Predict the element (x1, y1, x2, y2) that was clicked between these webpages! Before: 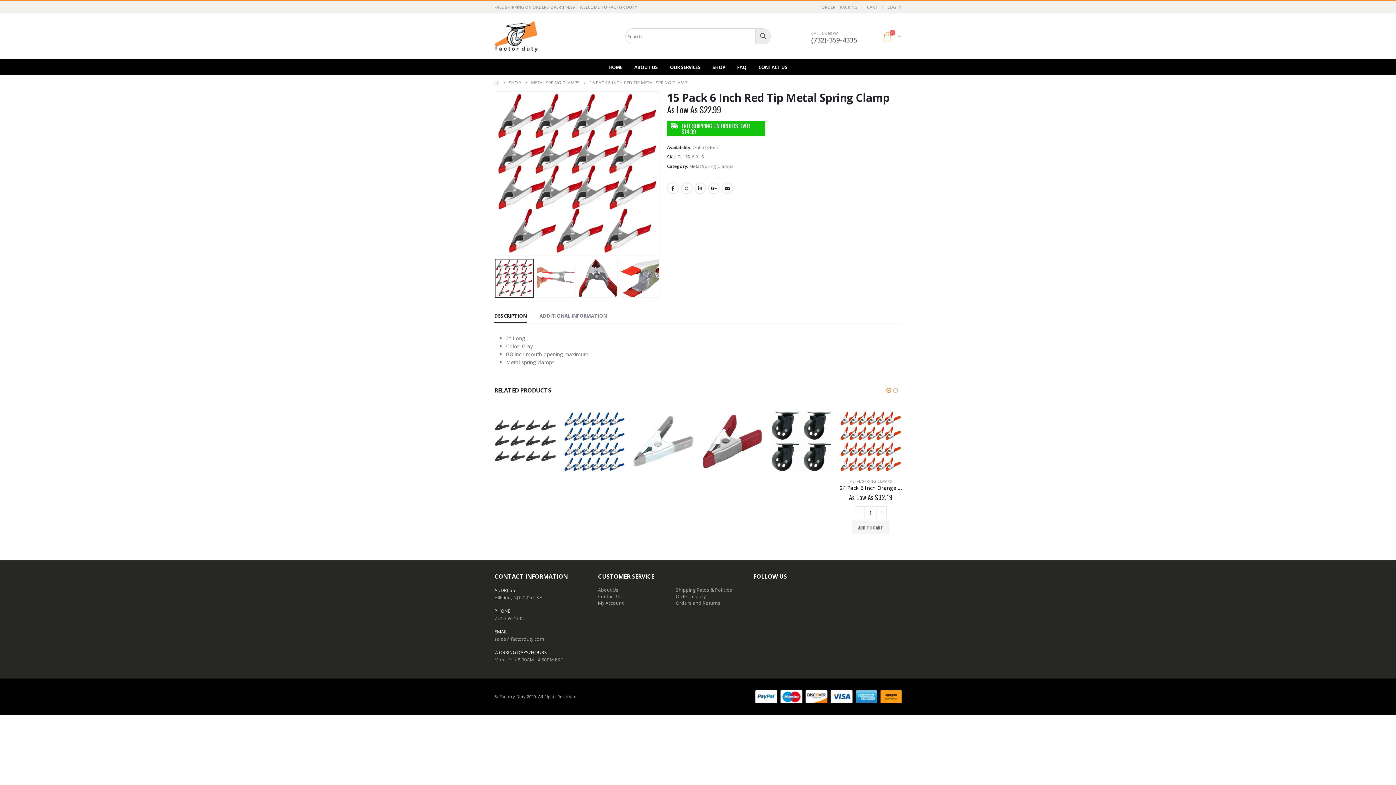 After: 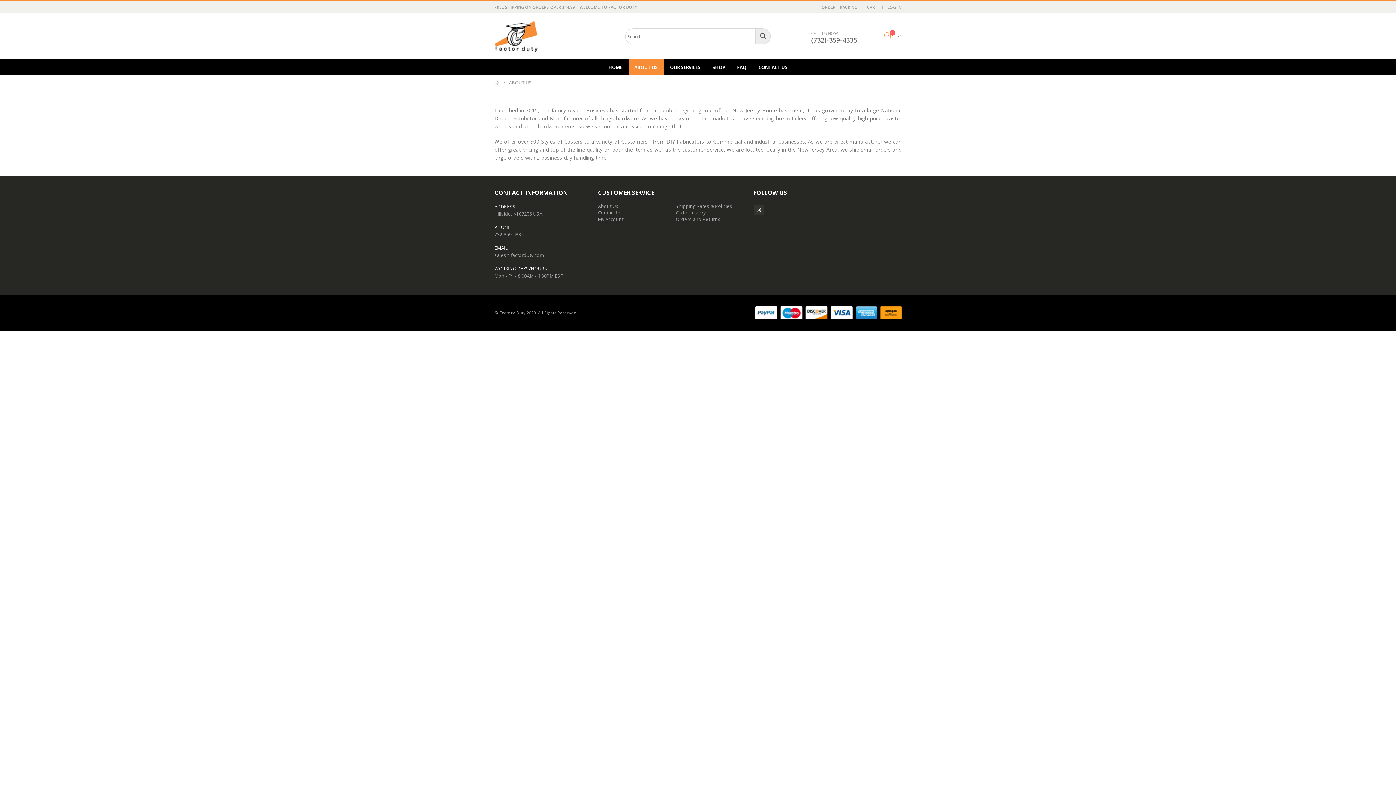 Action: bbox: (598, 587, 618, 593) label: About Us